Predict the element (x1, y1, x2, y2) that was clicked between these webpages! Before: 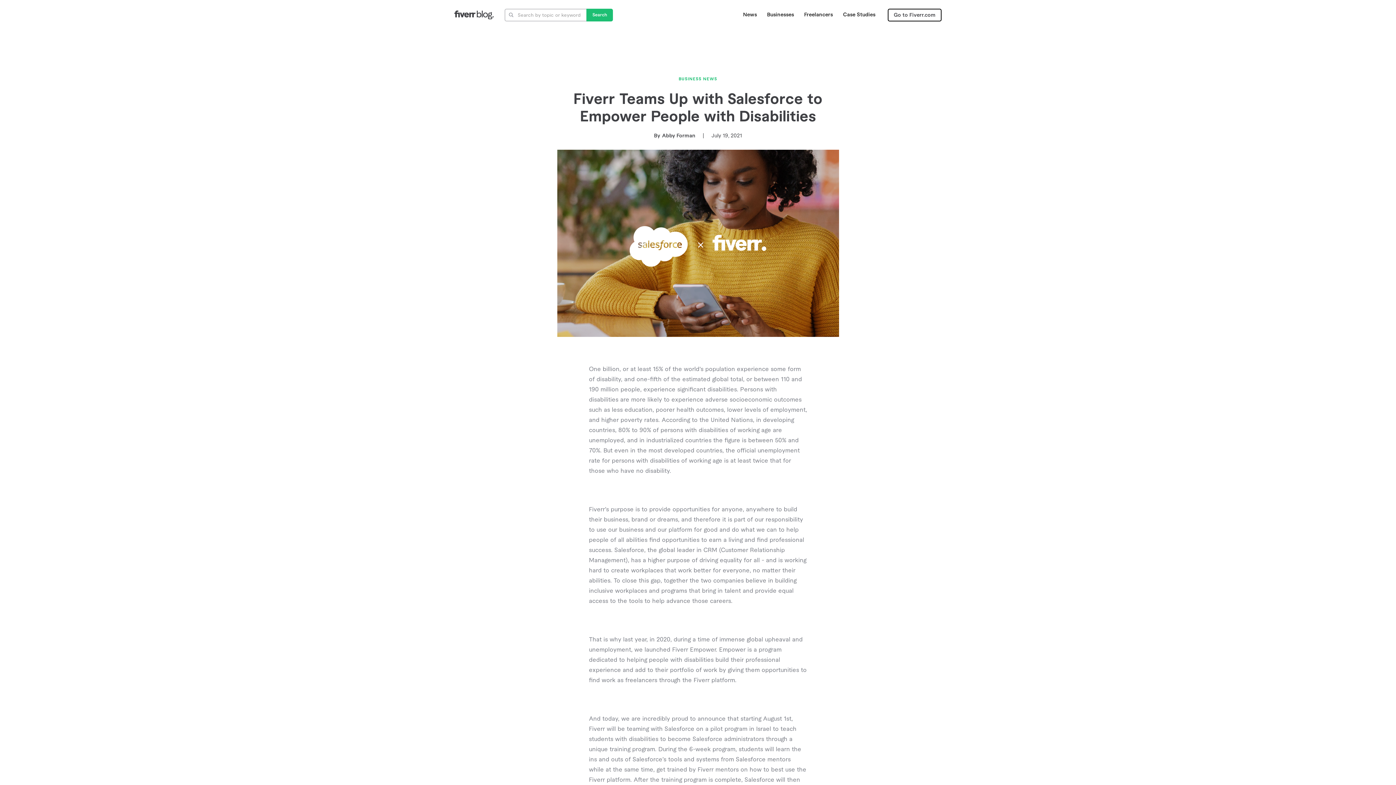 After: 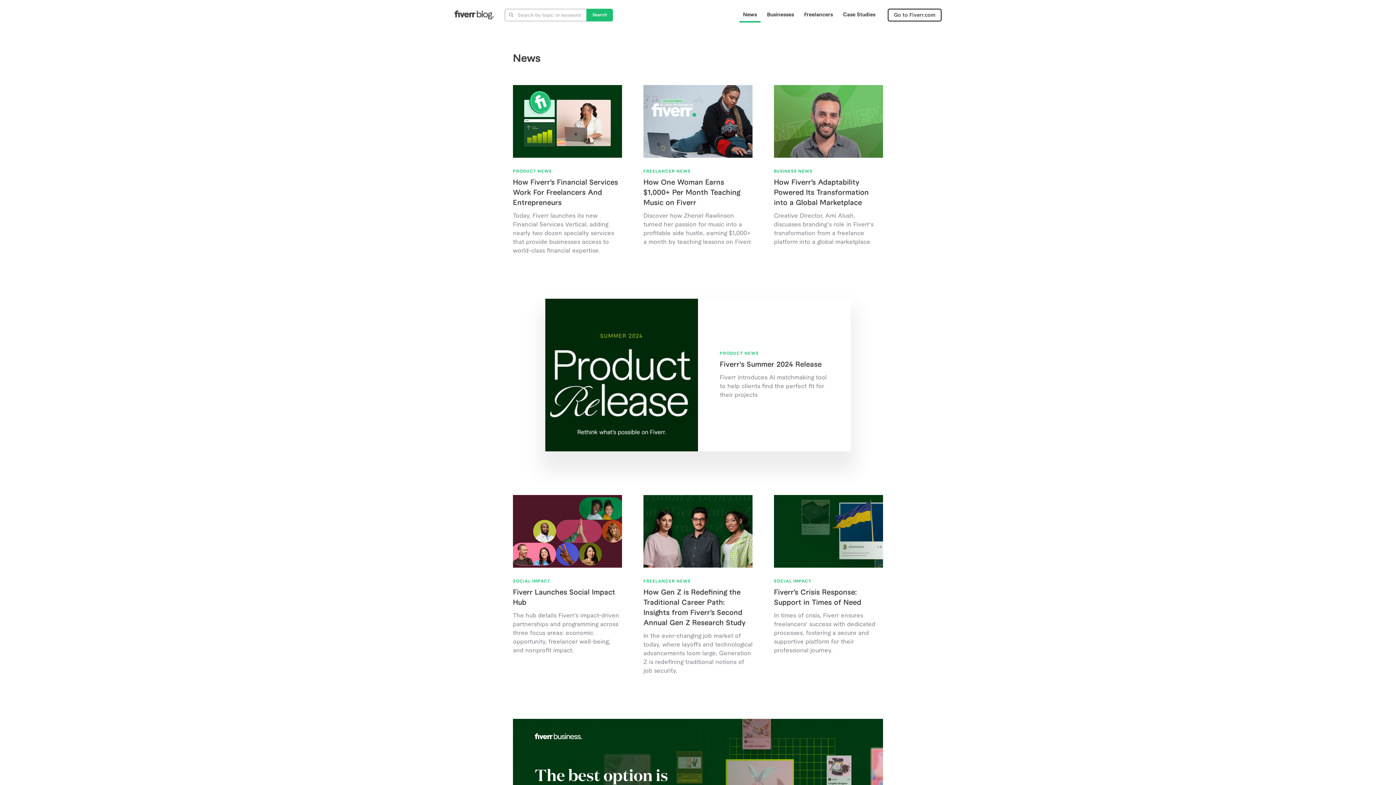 Action: label: News bbox: (739, 7, 760, 22)